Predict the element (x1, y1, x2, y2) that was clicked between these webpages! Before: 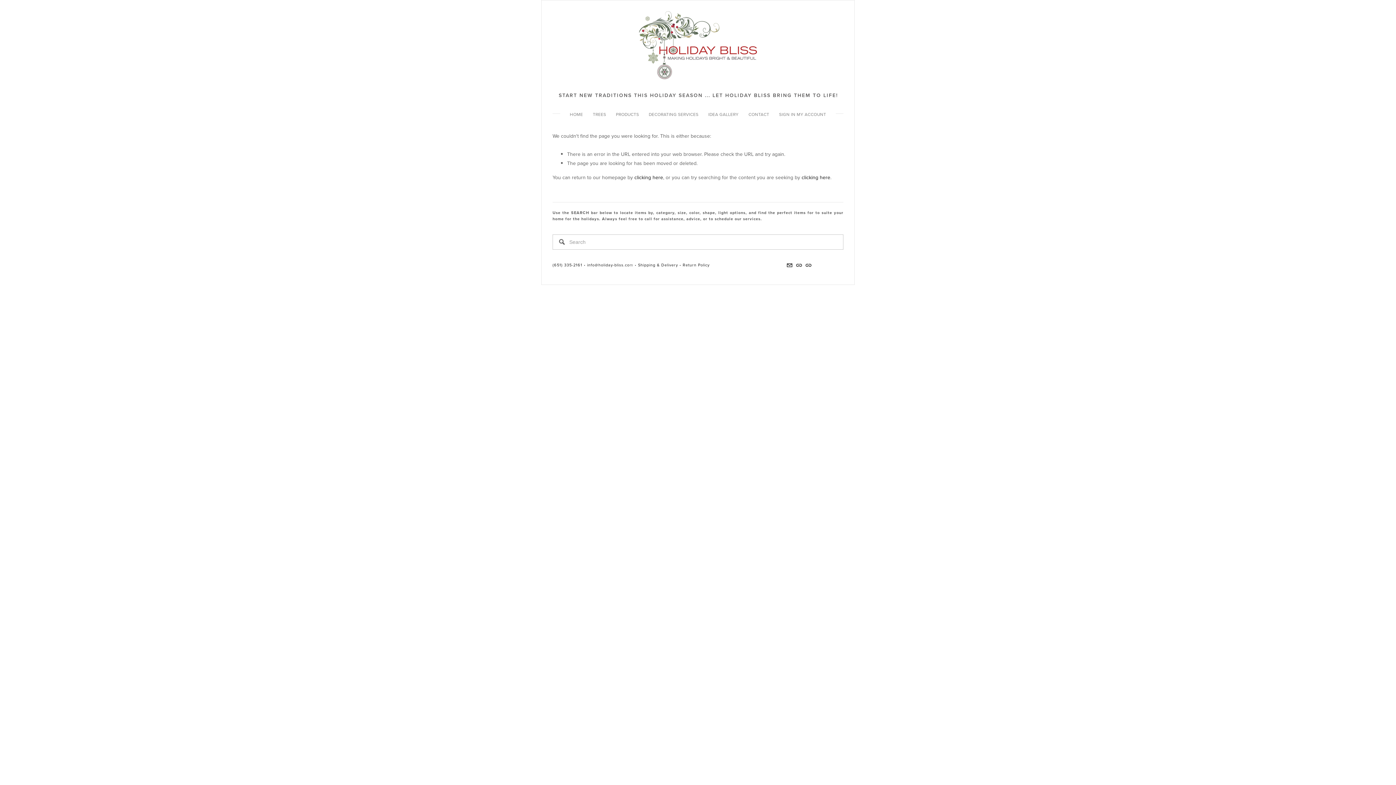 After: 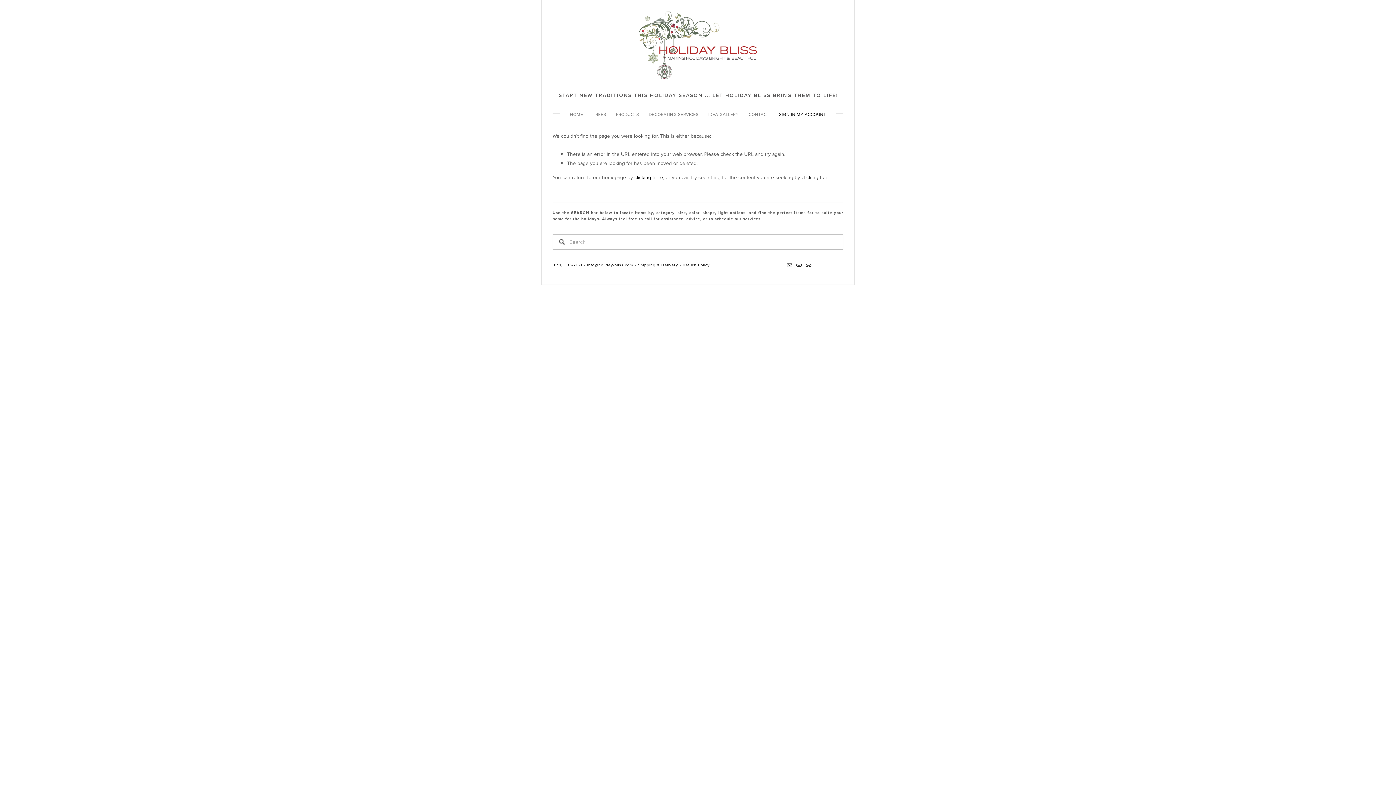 Action: label: SIGN IN MY ACCOUNT bbox: (779, 110, 826, 118)